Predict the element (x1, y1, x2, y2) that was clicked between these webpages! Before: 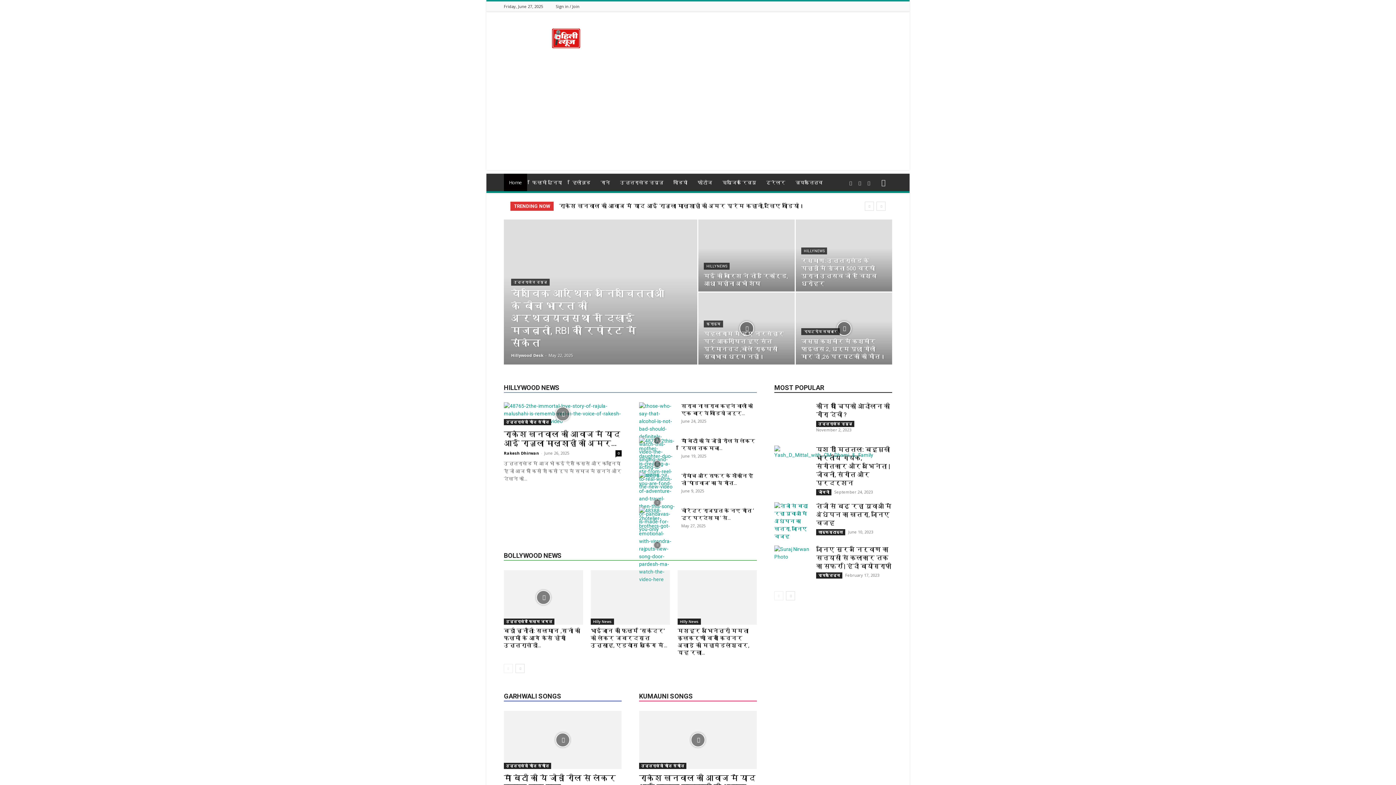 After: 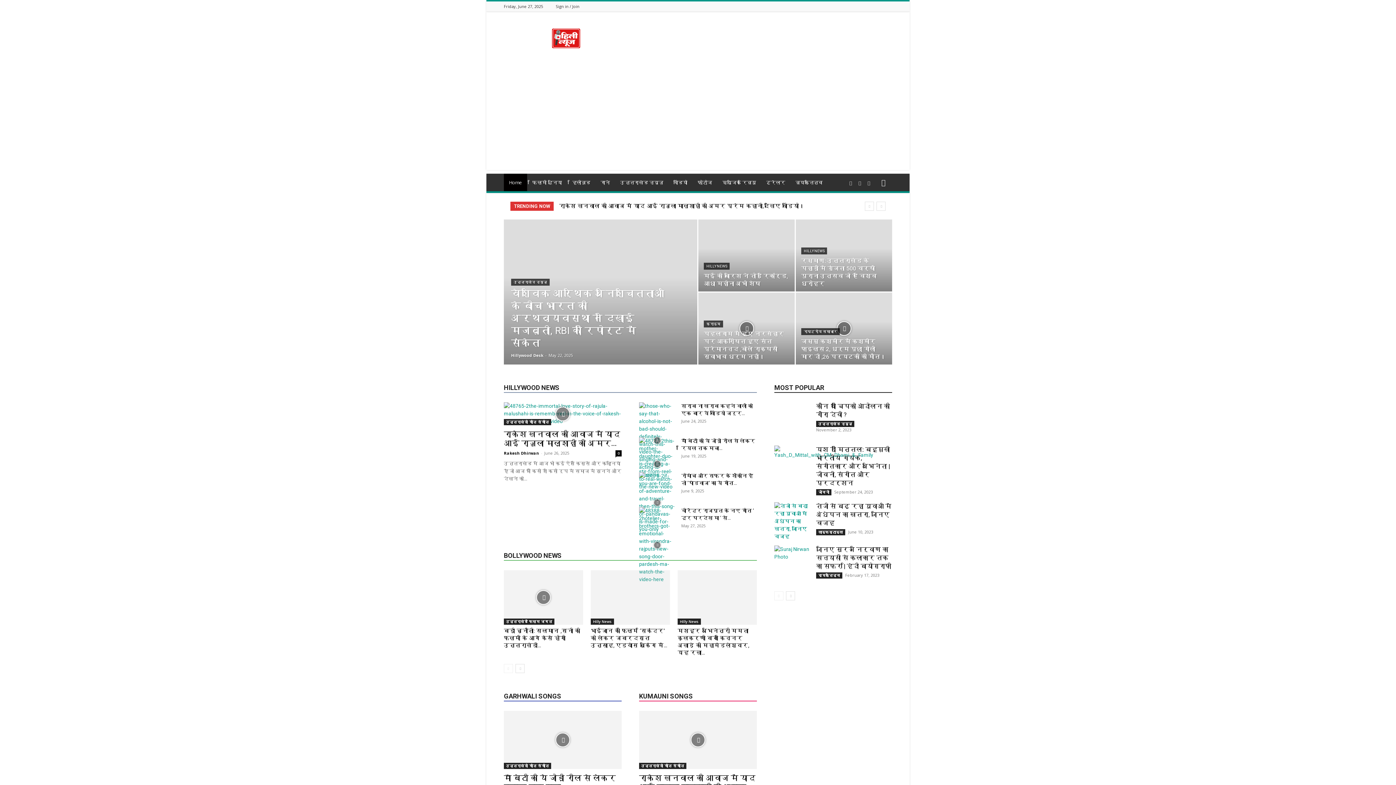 Action: bbox: (733, 331, 757, 337) label: केदारनाथ